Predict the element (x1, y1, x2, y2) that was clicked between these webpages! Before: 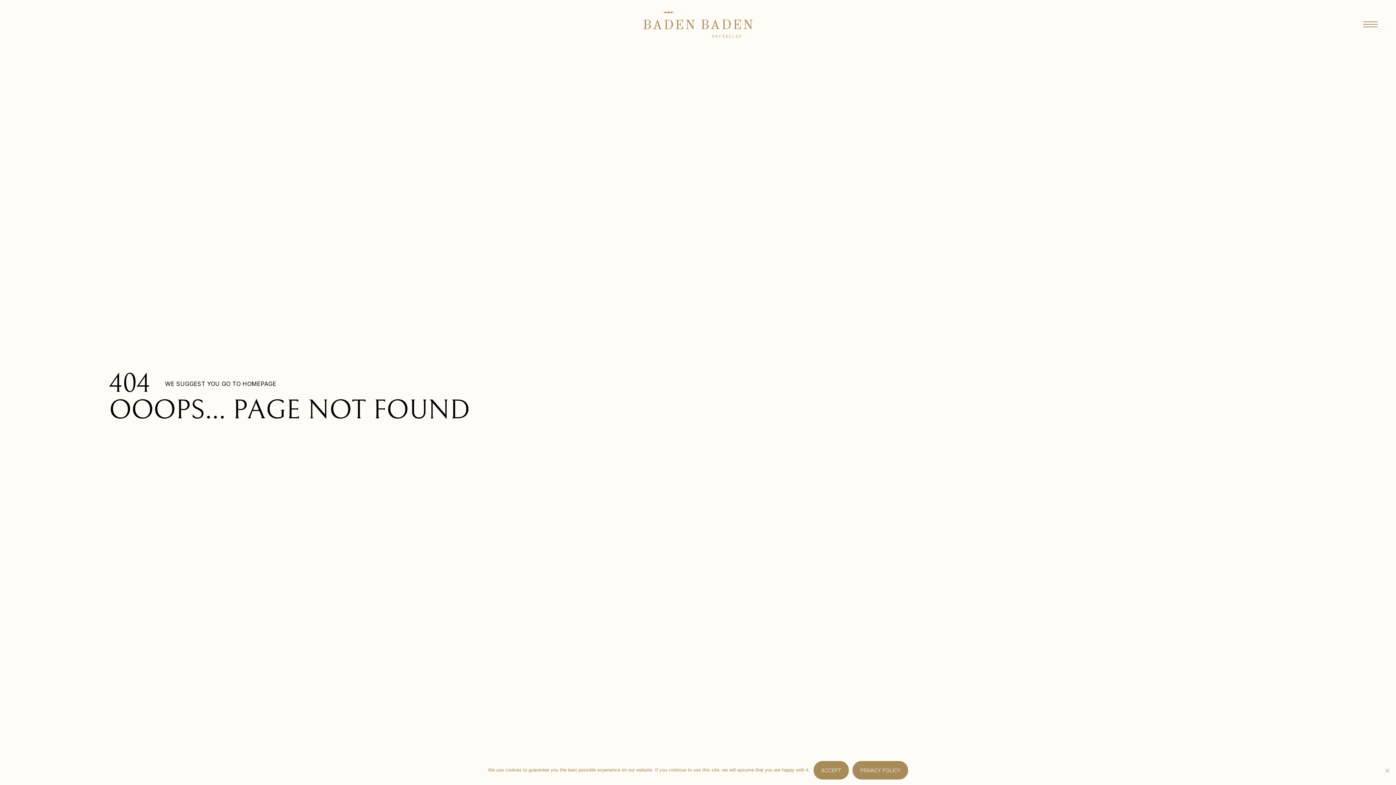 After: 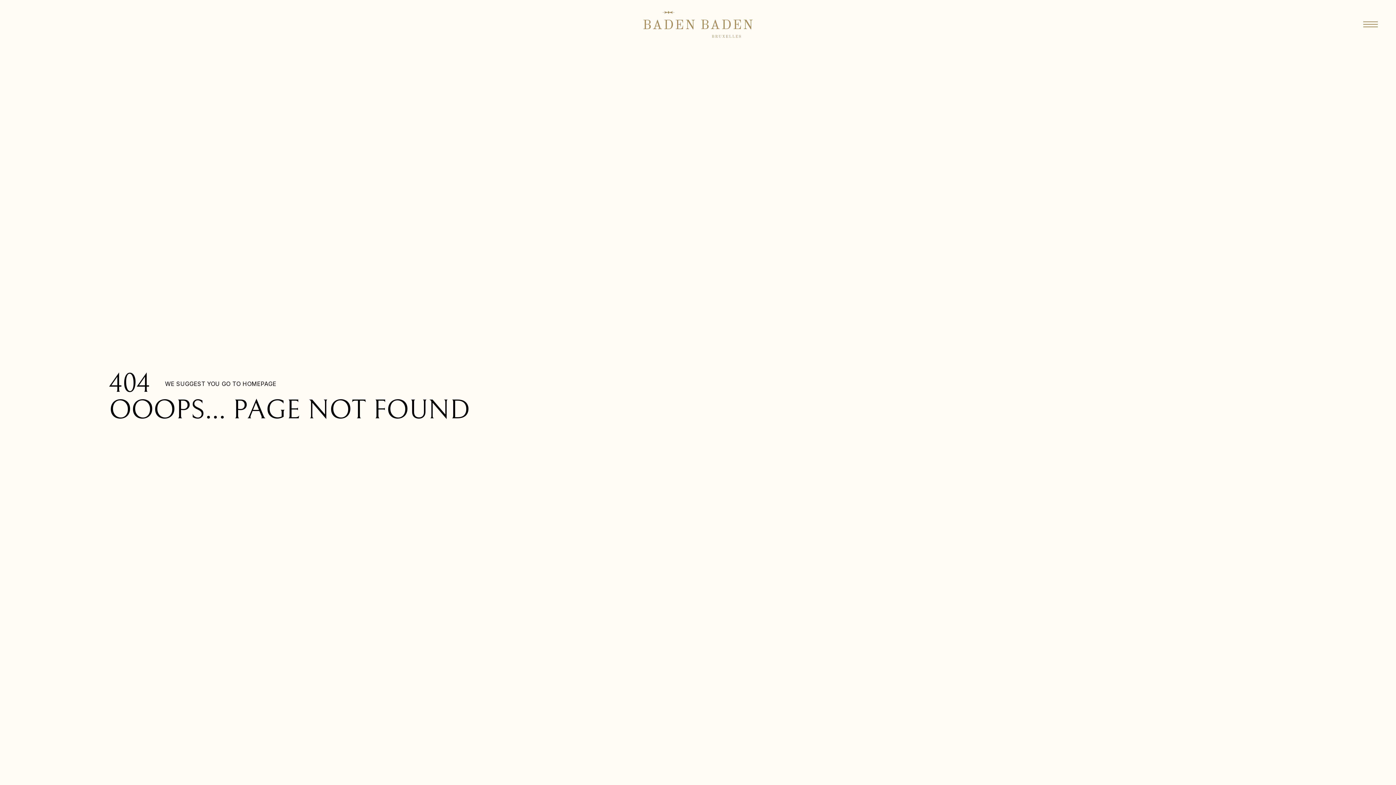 Action: label: Accept bbox: (813, 761, 849, 780)